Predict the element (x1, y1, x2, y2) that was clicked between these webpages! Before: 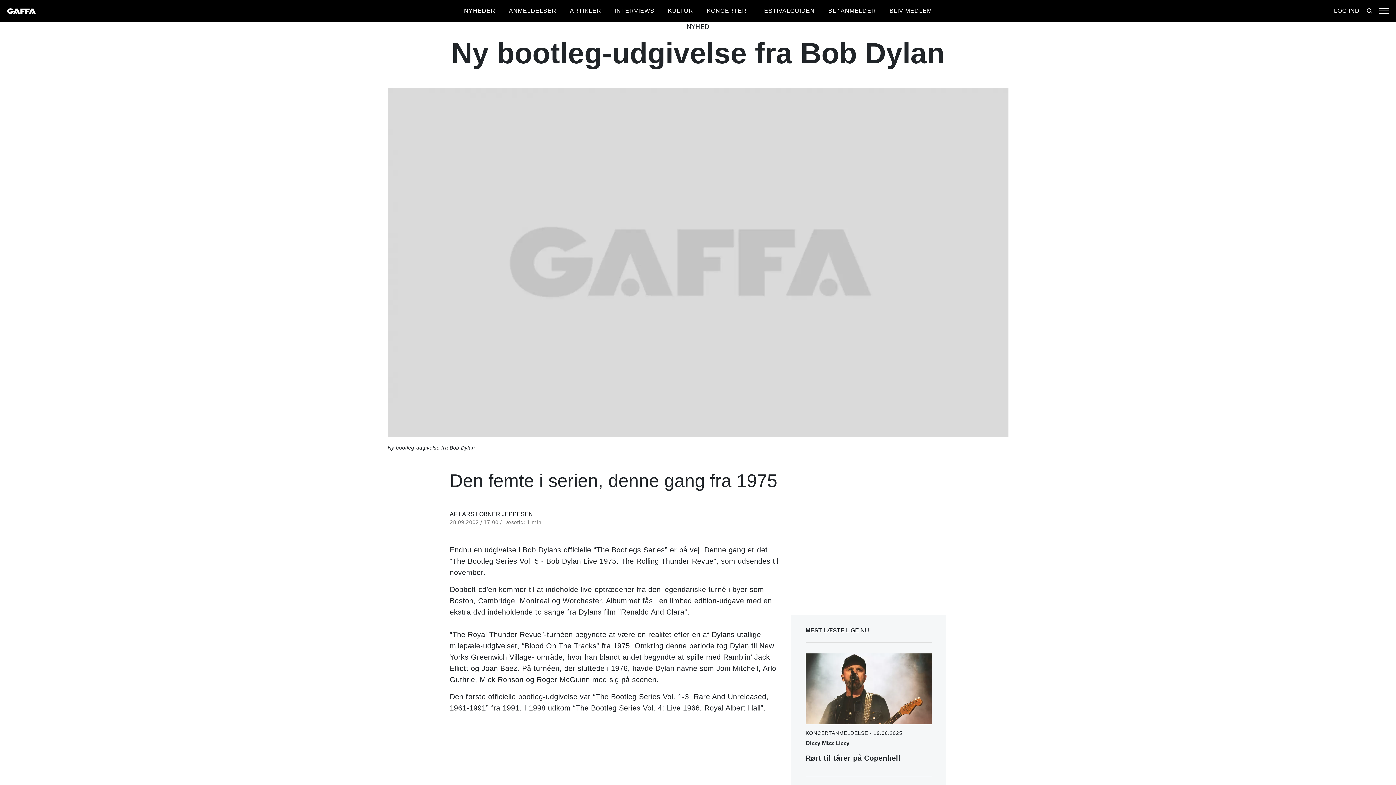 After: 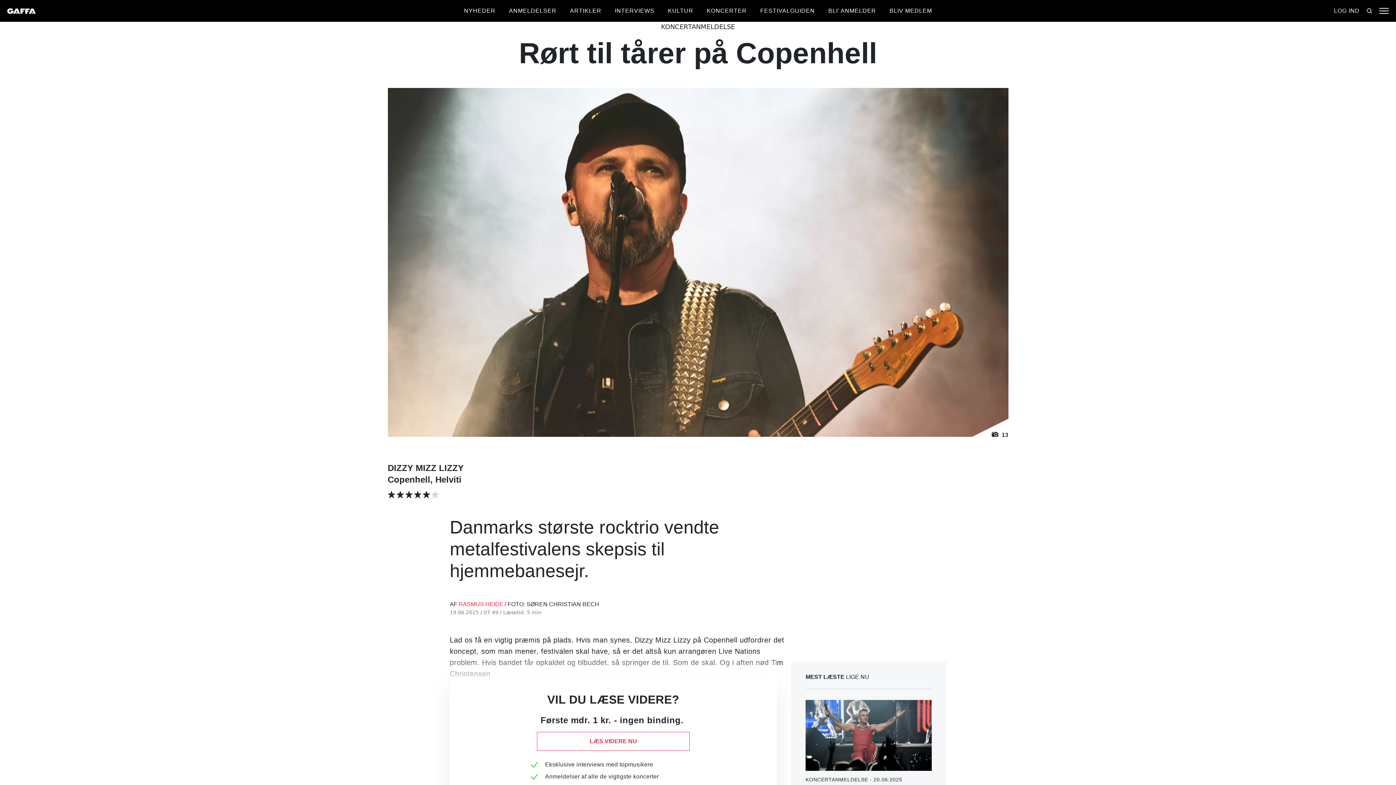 Action: bbox: (805, 653, 931, 764) label: KONCERTANMELDELSE - 19.06.2025
Dizzy Mizz Lizzy
Rørt til tårer på Copenhell